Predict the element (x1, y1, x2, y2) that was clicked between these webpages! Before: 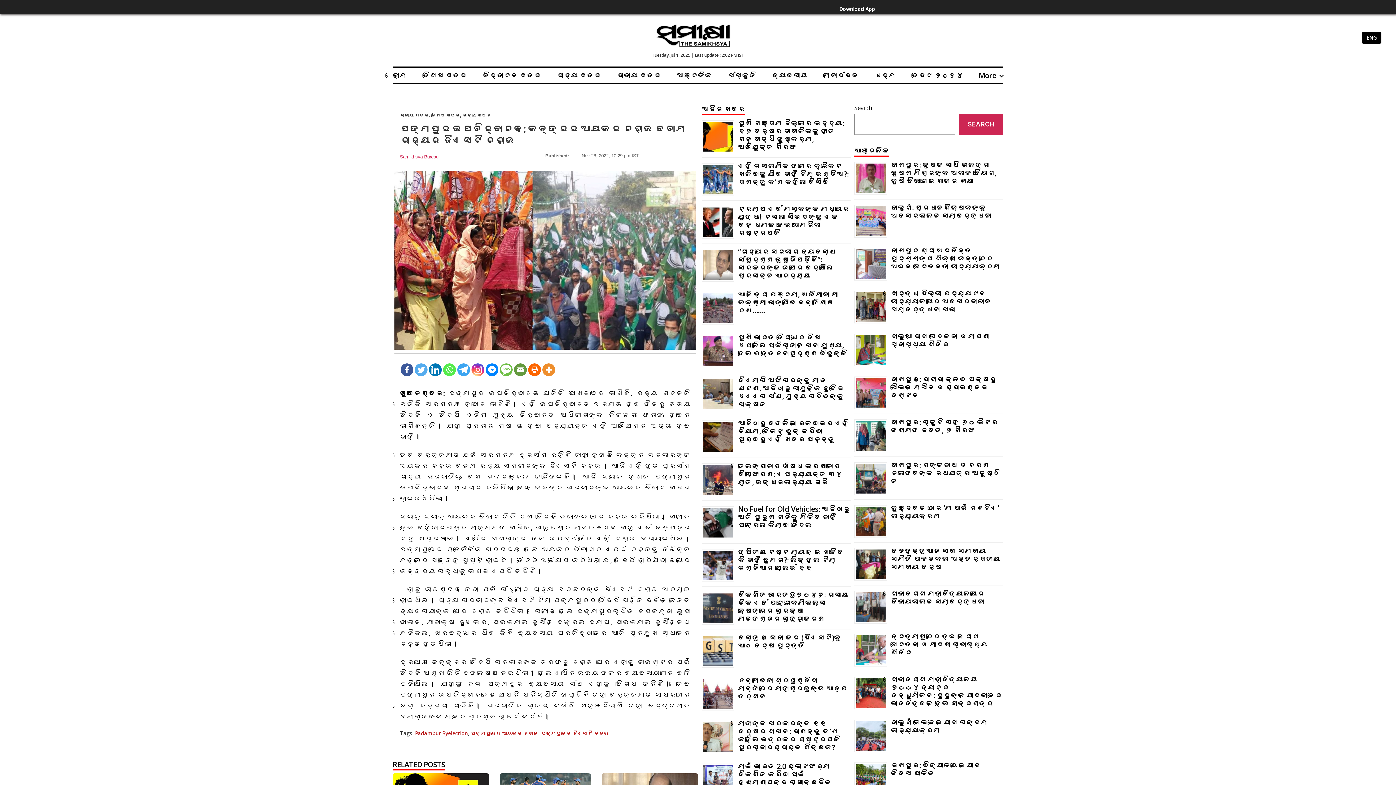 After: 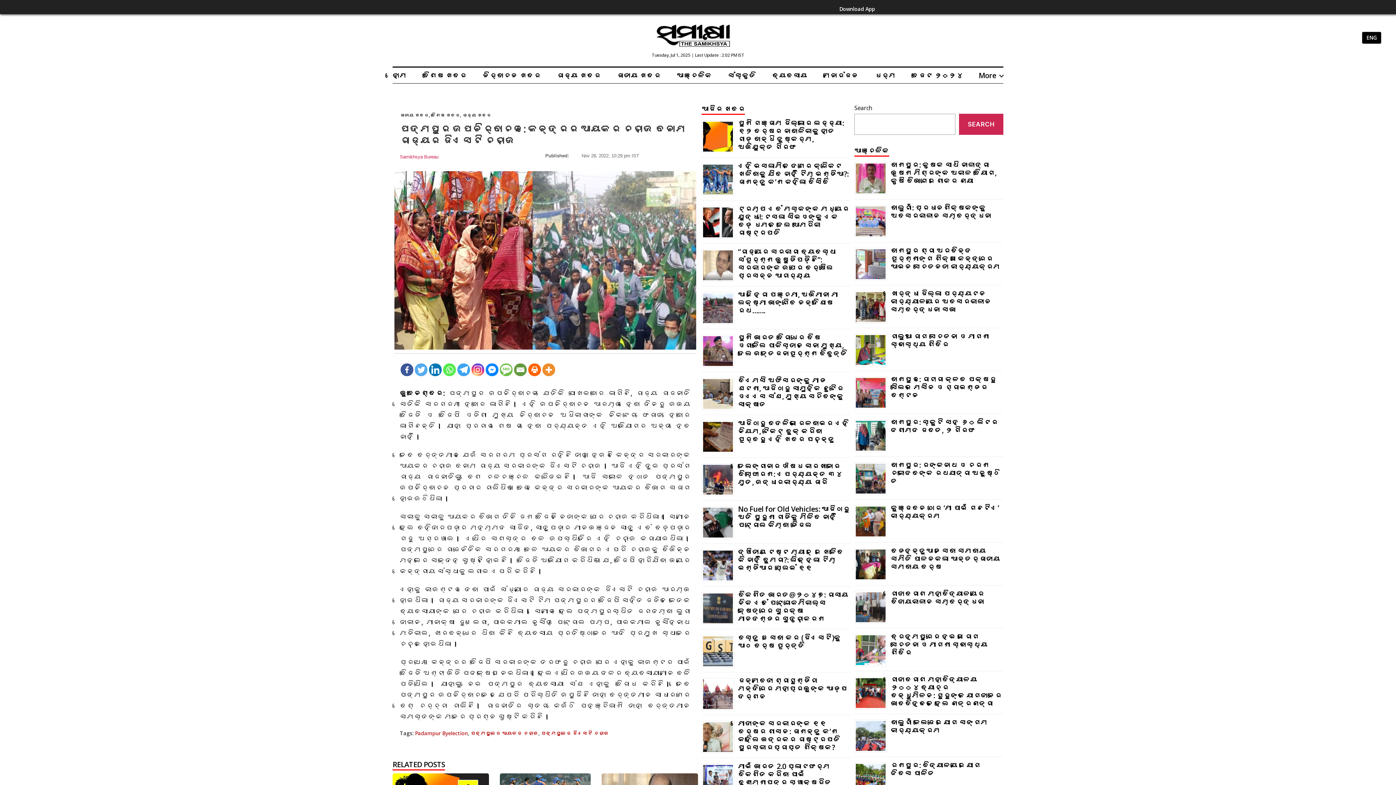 Action: bbox: (400, 363, 413, 376) label: Facebook